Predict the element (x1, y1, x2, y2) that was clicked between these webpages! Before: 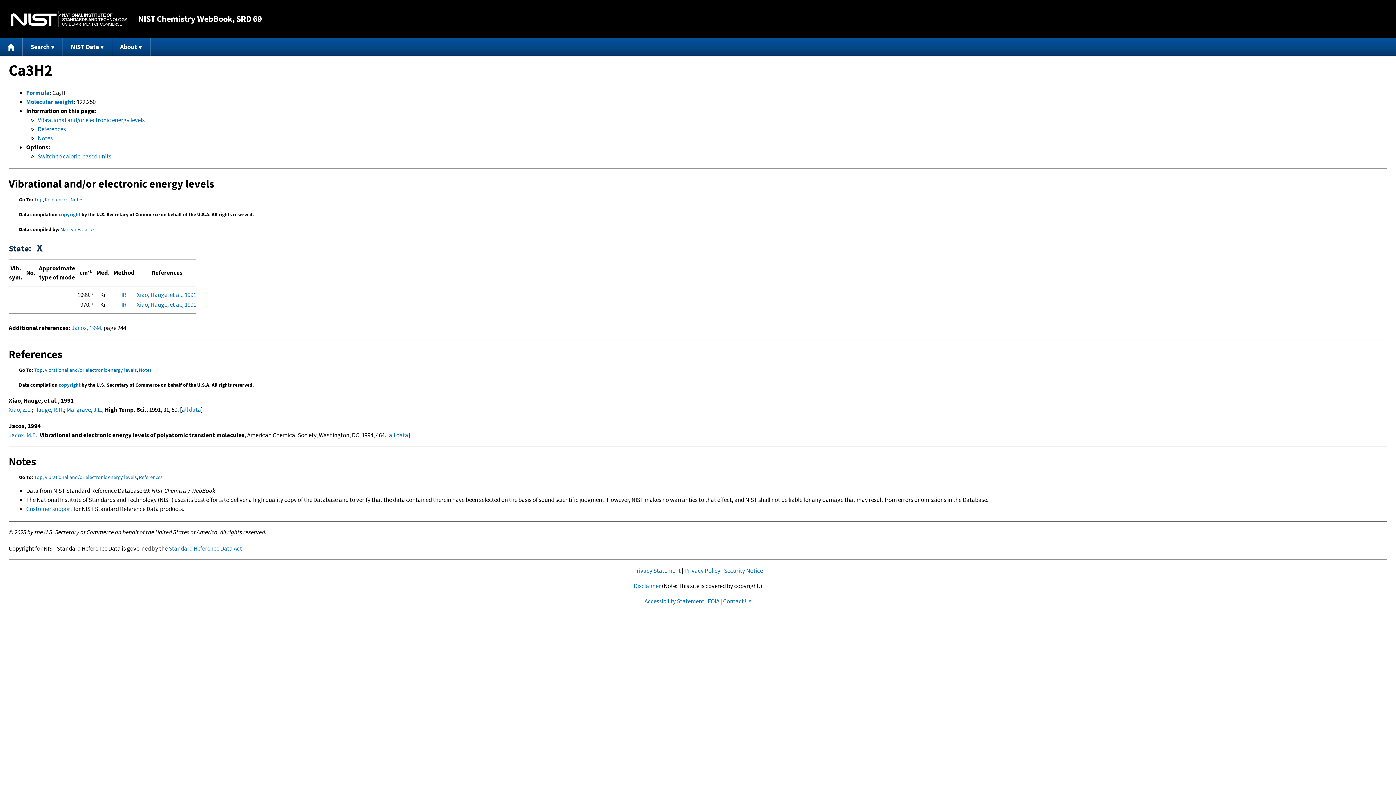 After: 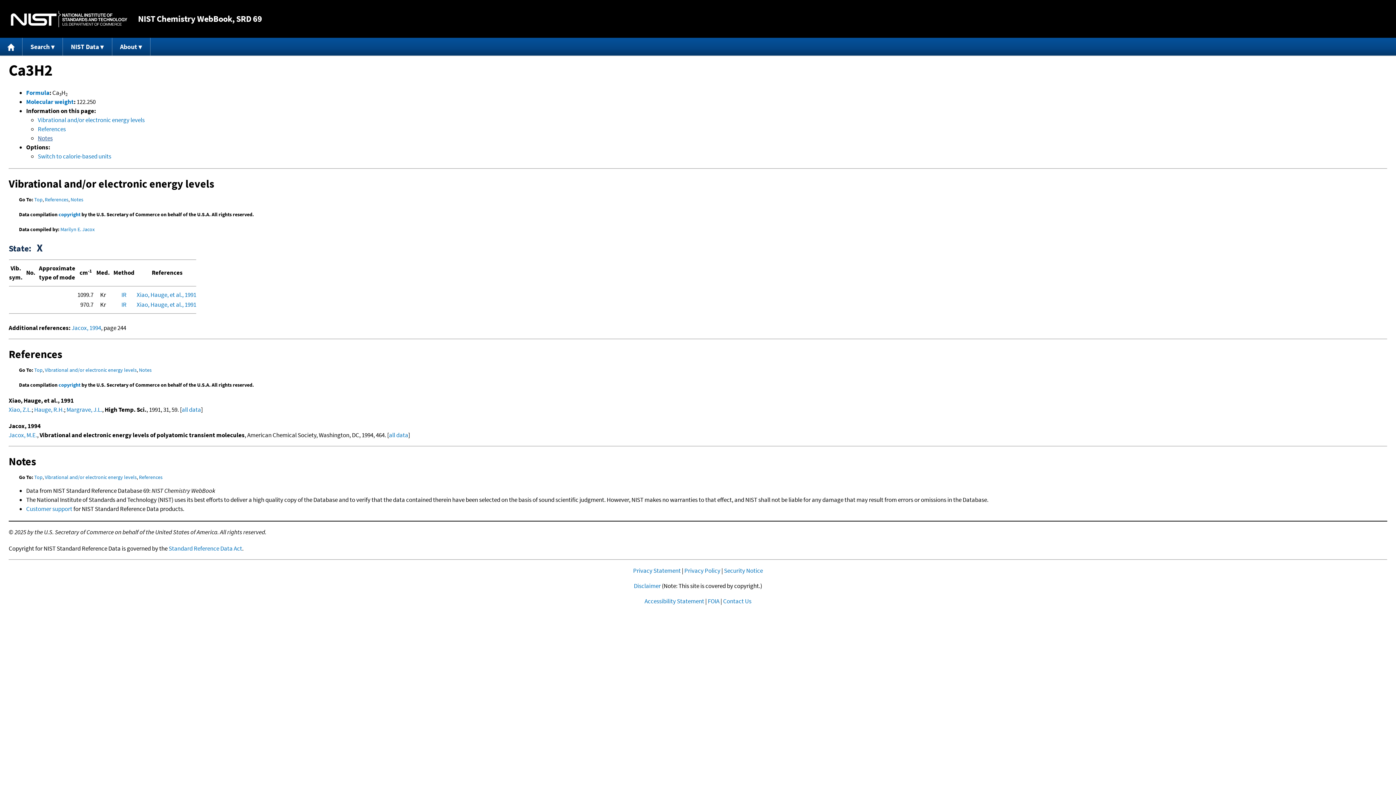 Action: label: Notes bbox: (37, 134, 52, 142)